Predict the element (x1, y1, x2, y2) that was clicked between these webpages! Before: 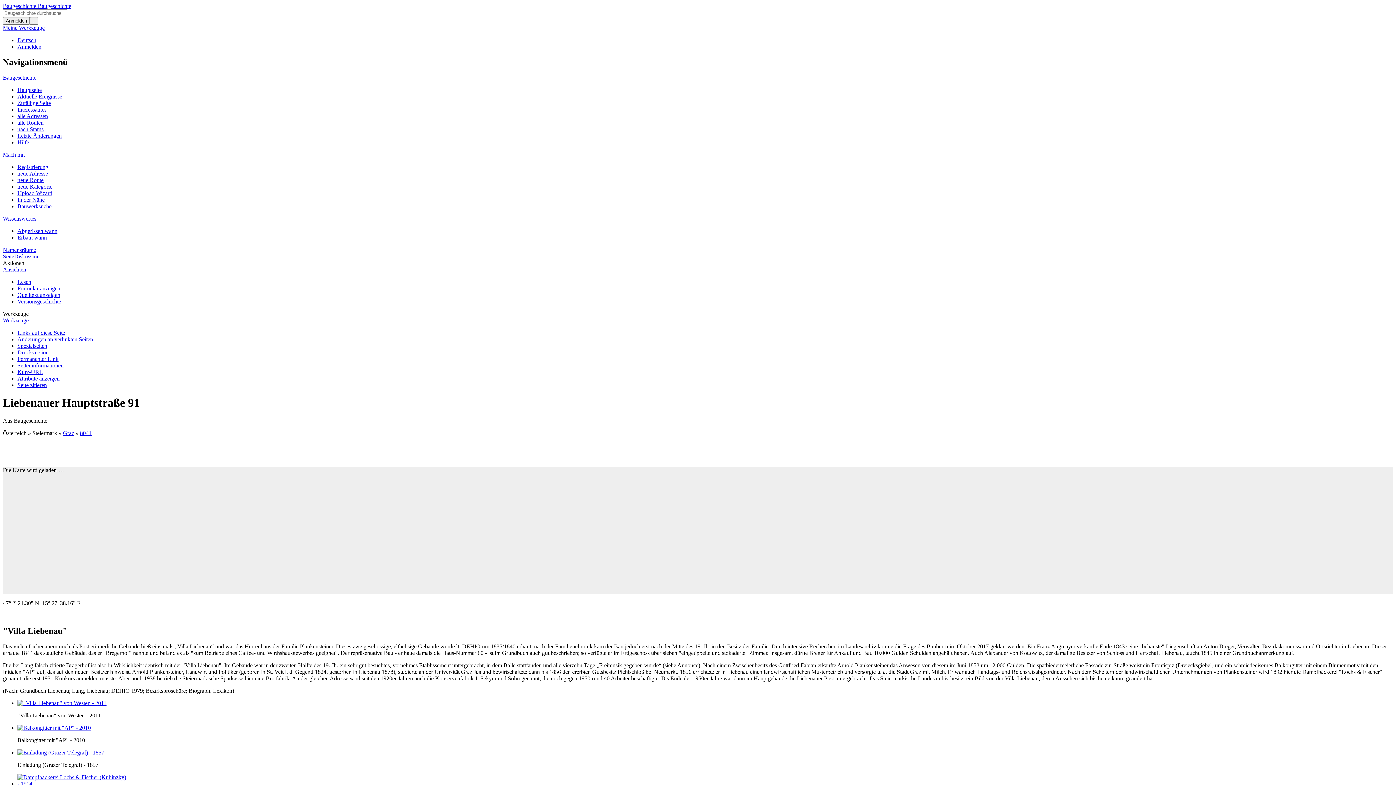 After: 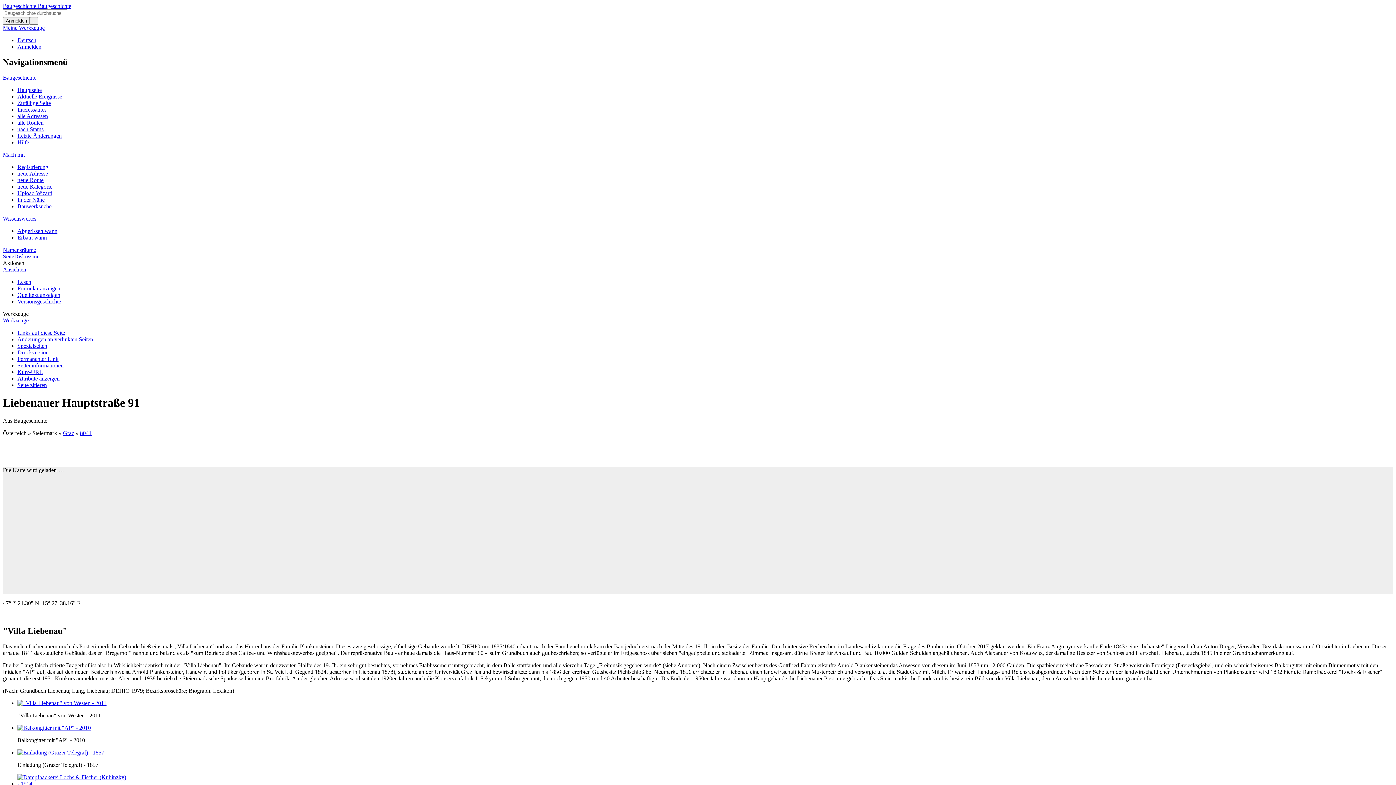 Action: label: Deutsch bbox: (17, 37, 36, 43)